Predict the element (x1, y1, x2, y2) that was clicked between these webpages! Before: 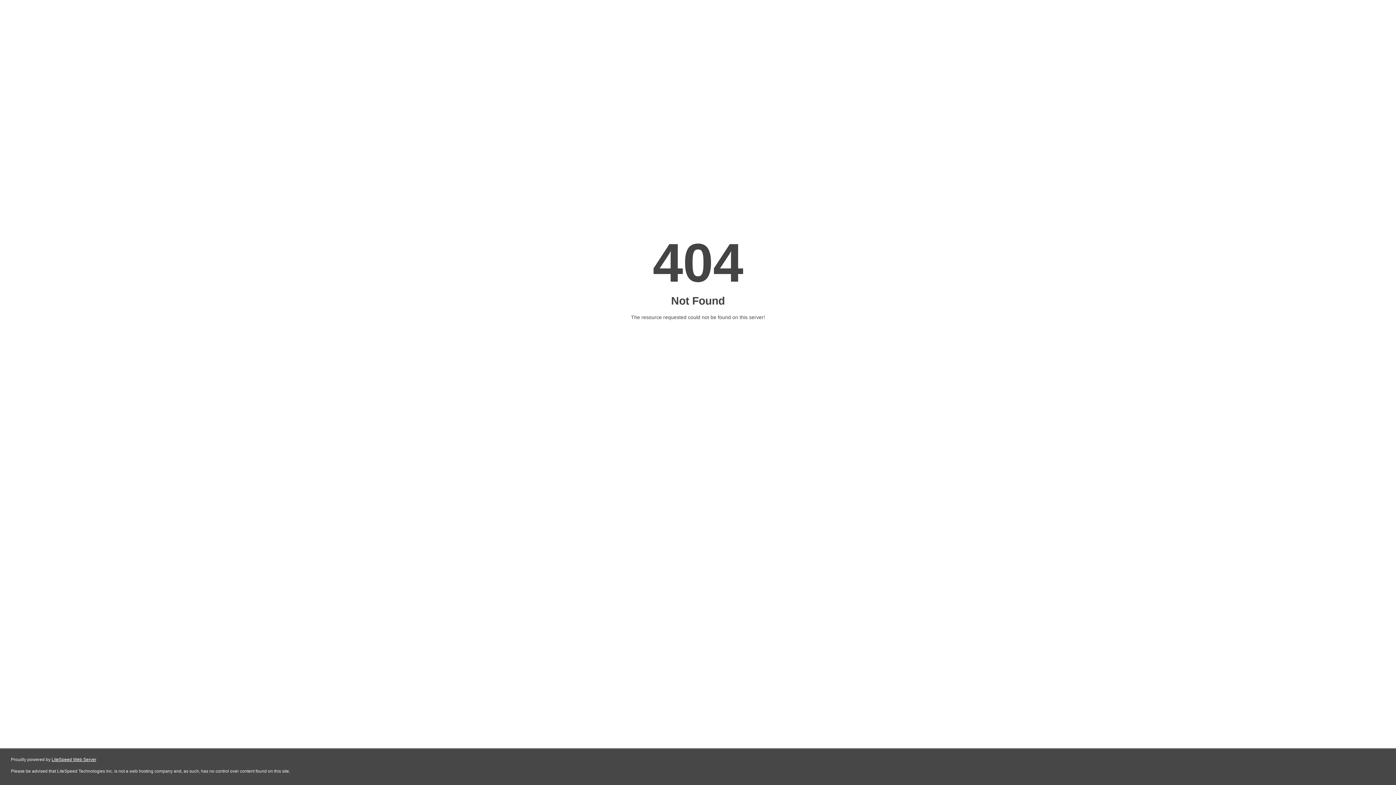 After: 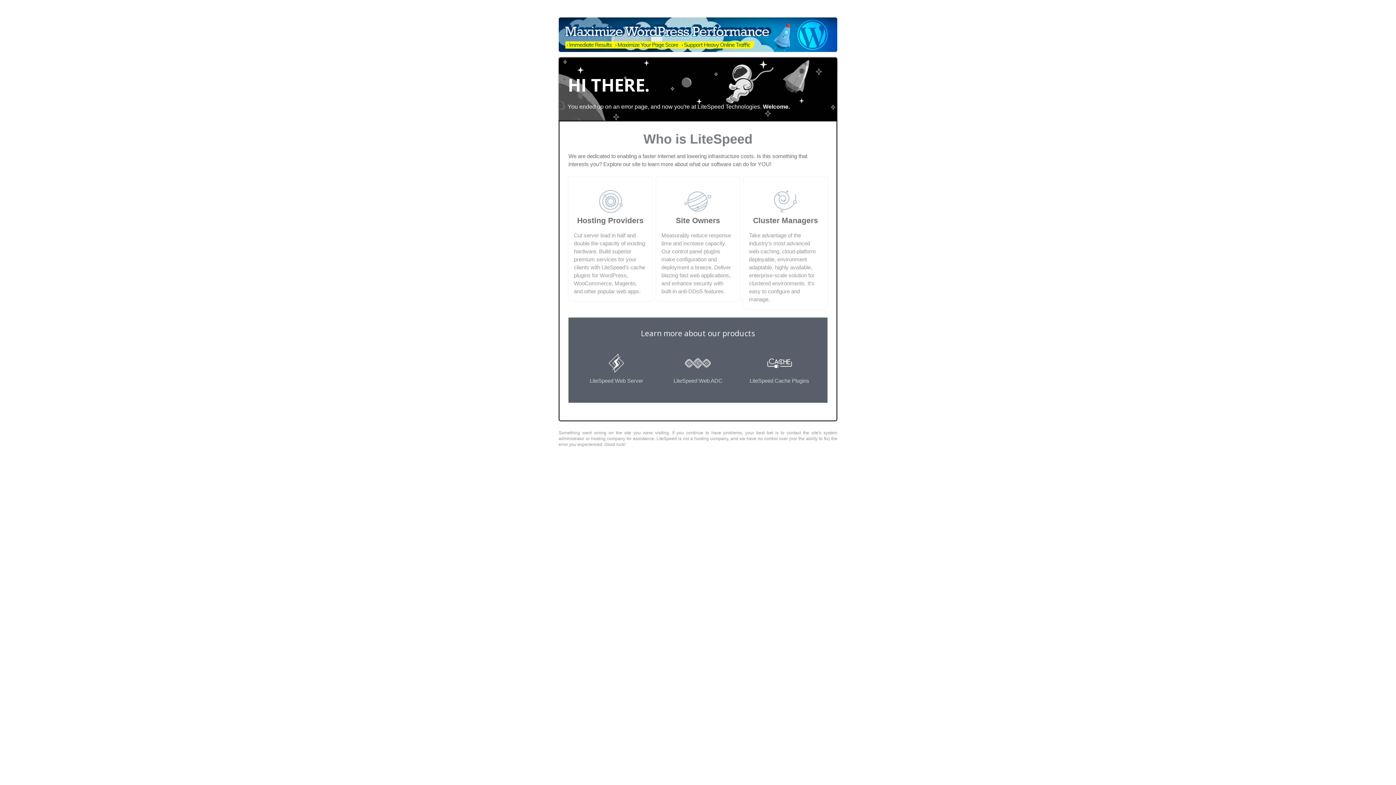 Action: bbox: (51, 757, 96, 762) label: LiteSpeed Web Server